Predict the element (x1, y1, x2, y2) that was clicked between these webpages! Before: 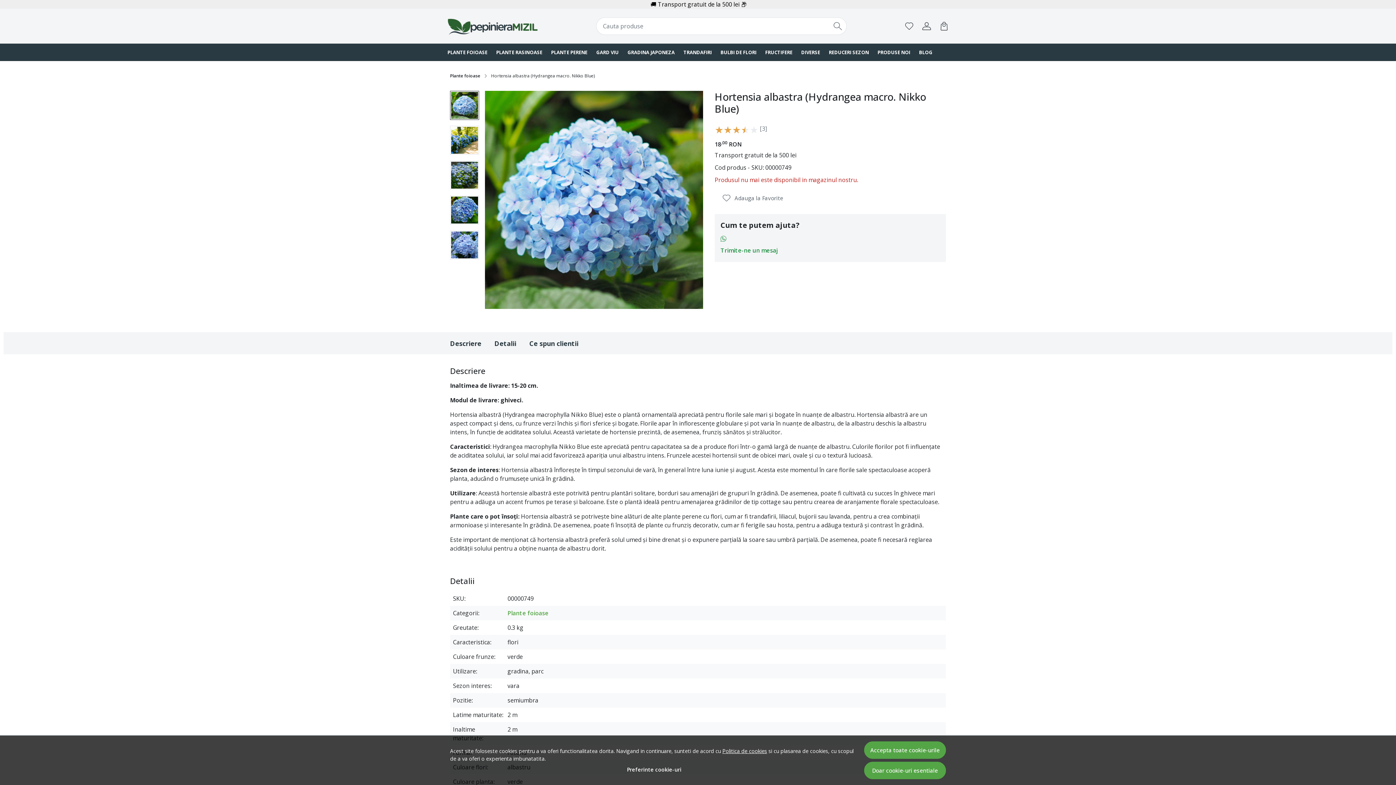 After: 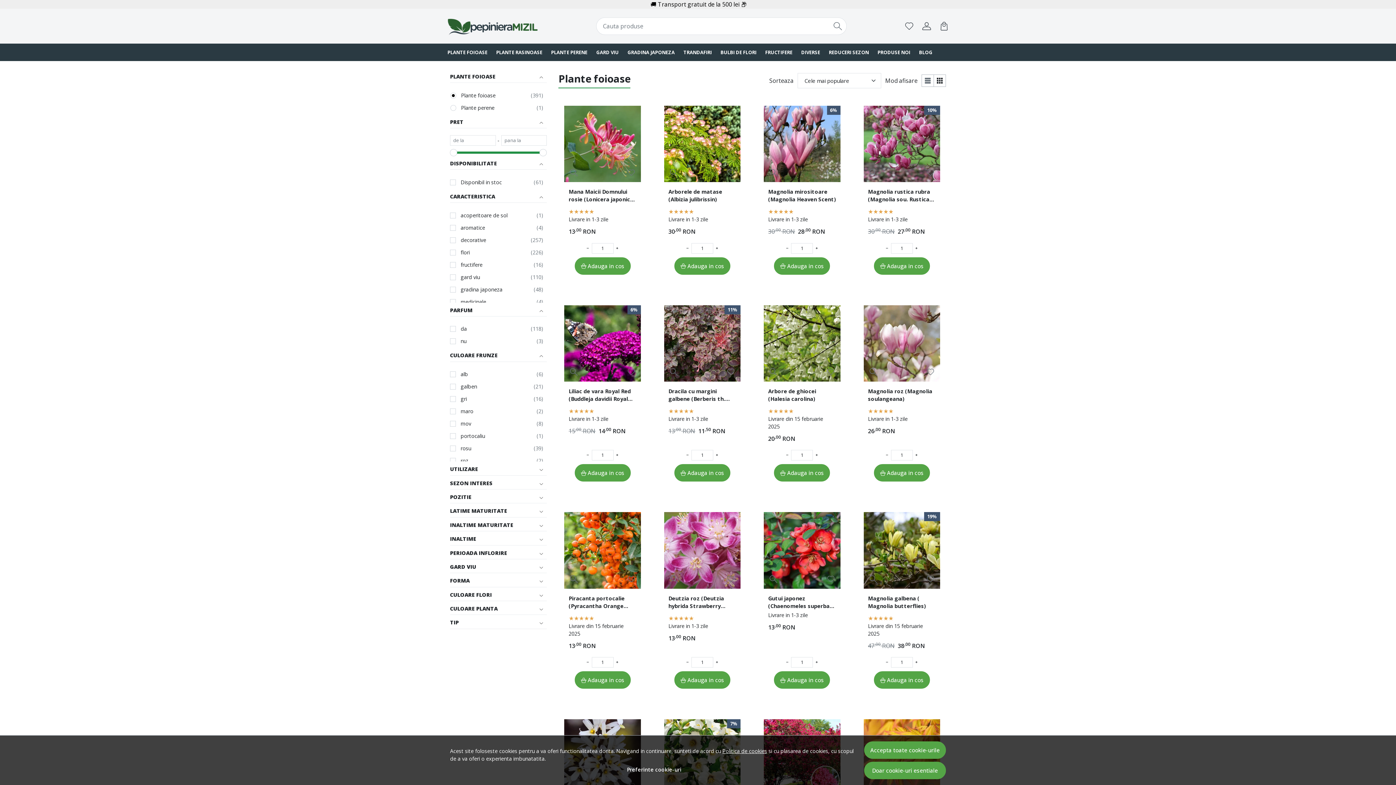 Action: bbox: (443, 43, 492, 61) label: PLANTE FOIOASE